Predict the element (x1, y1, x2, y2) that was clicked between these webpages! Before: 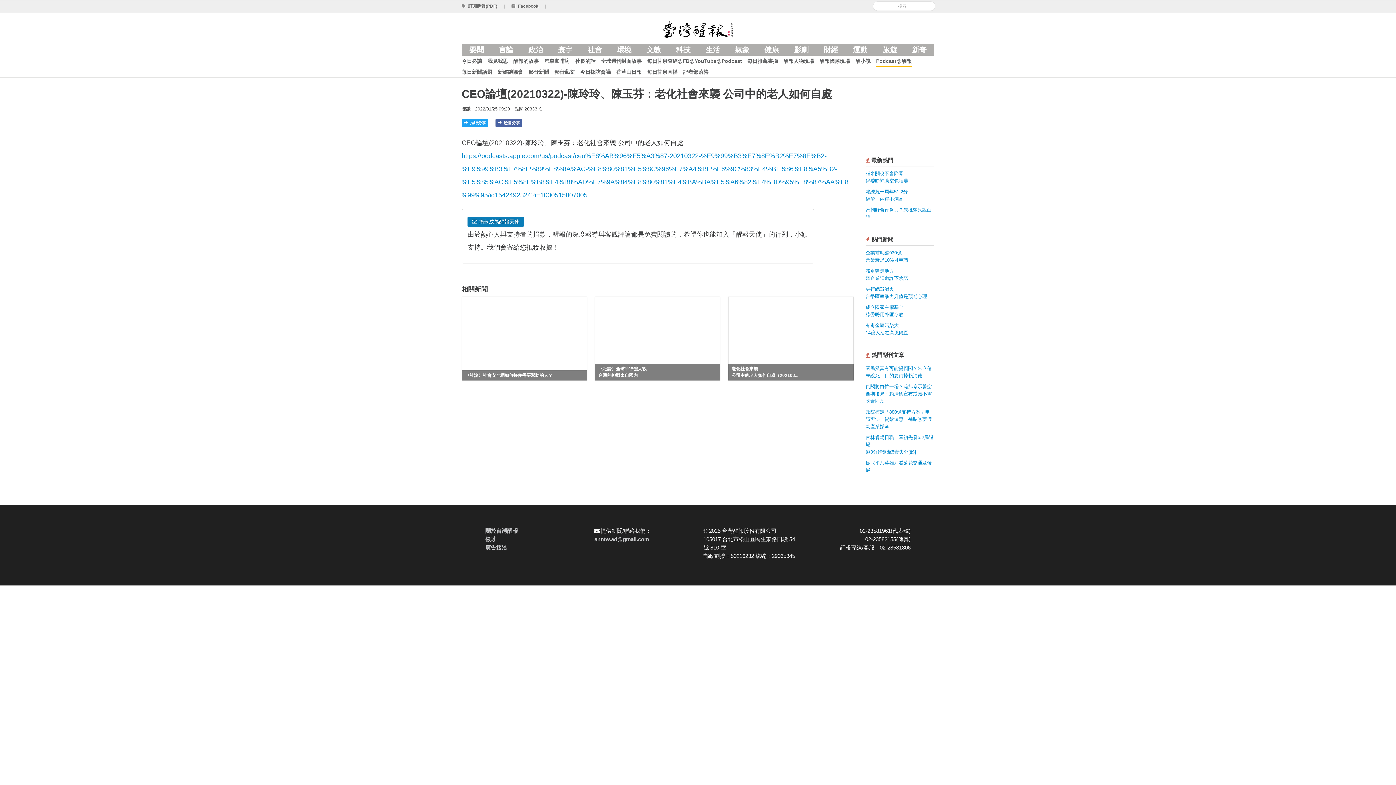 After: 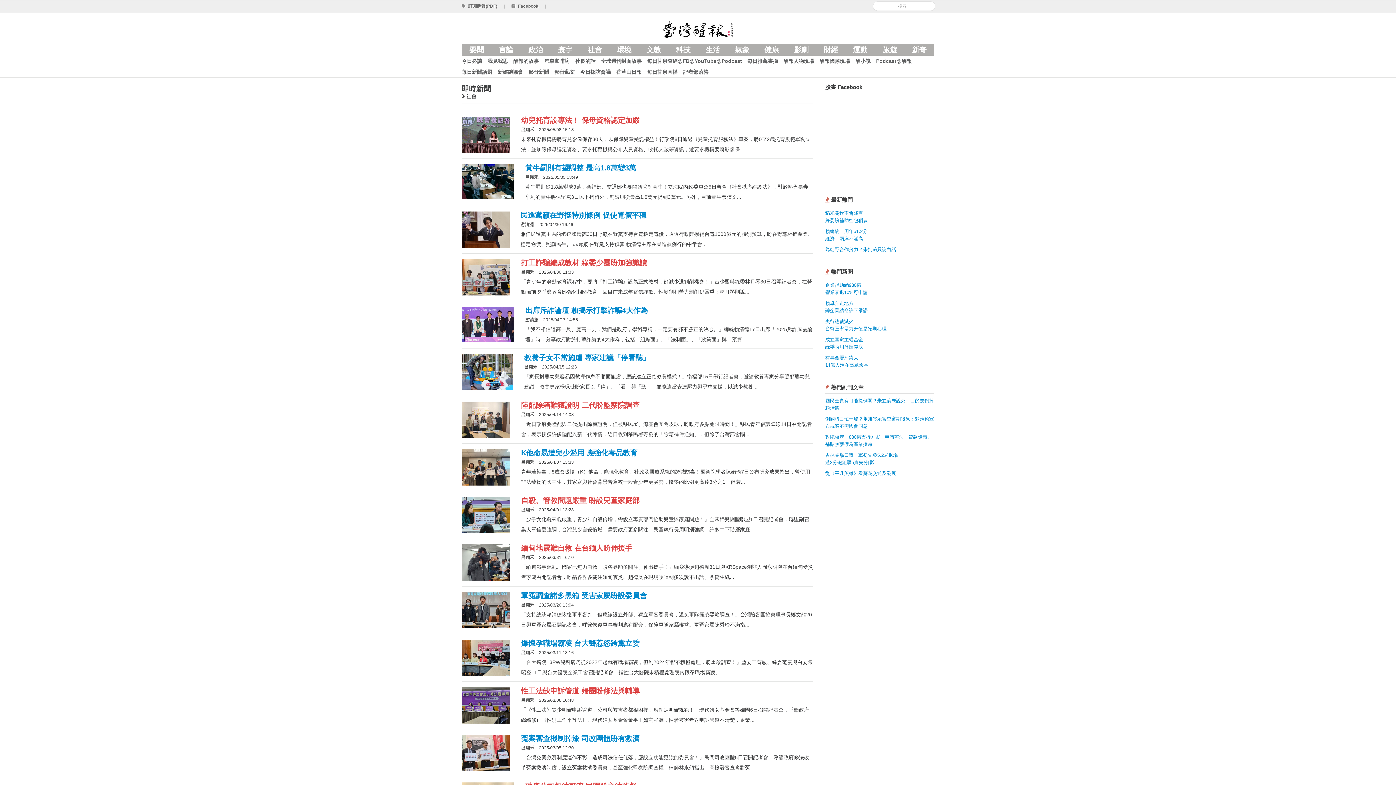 Action: label: 社會 bbox: (580, 44, 609, 55)